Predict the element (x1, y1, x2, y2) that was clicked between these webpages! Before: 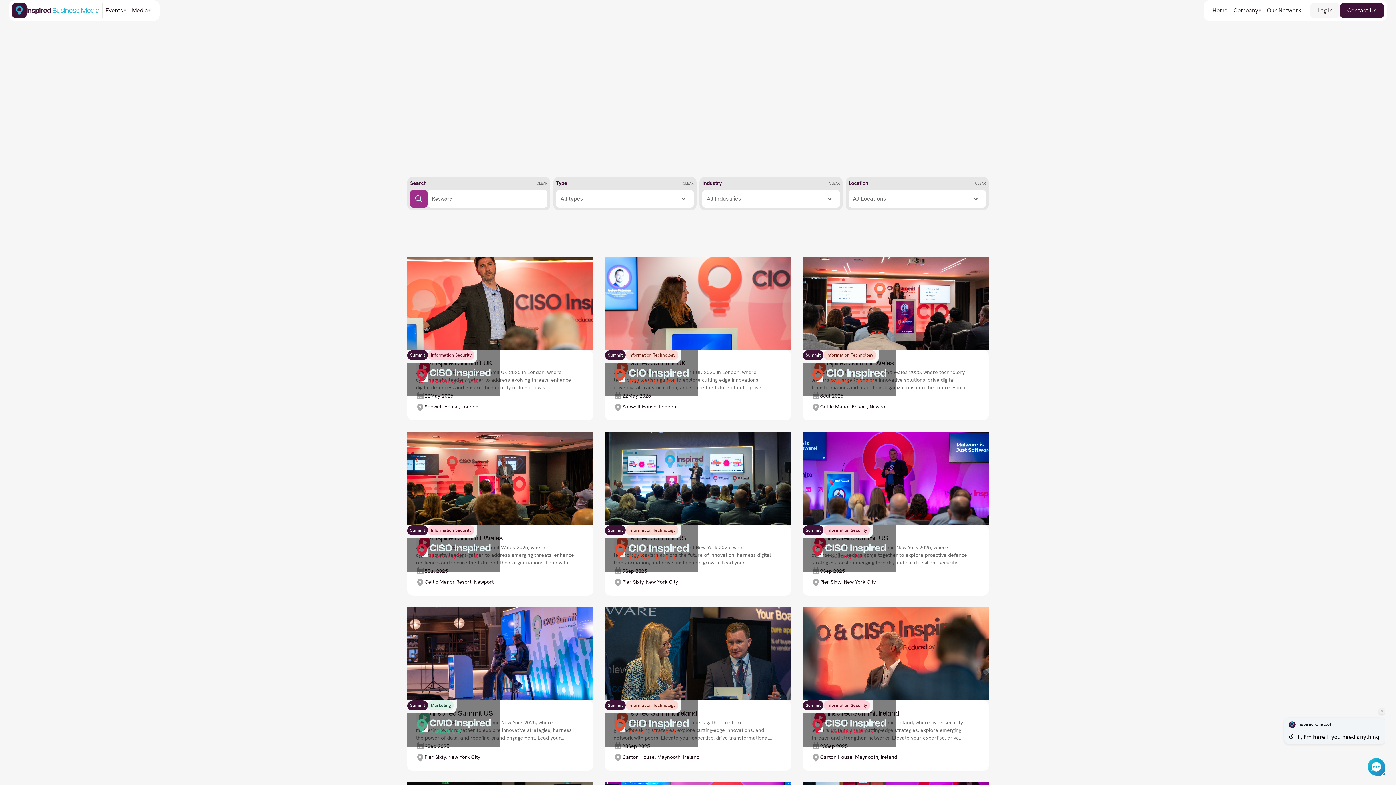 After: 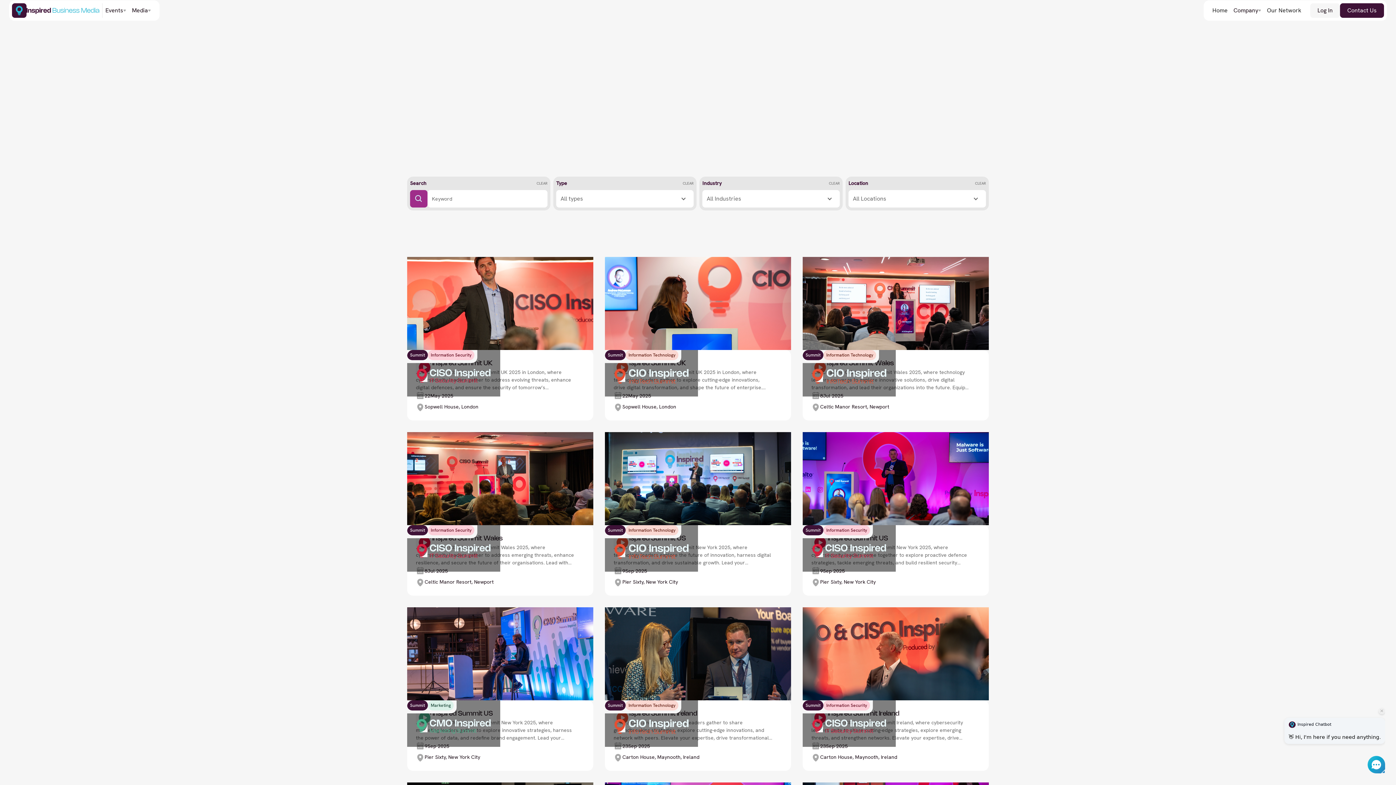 Action: label: CLEAR bbox: (975, 180, 986, 186)